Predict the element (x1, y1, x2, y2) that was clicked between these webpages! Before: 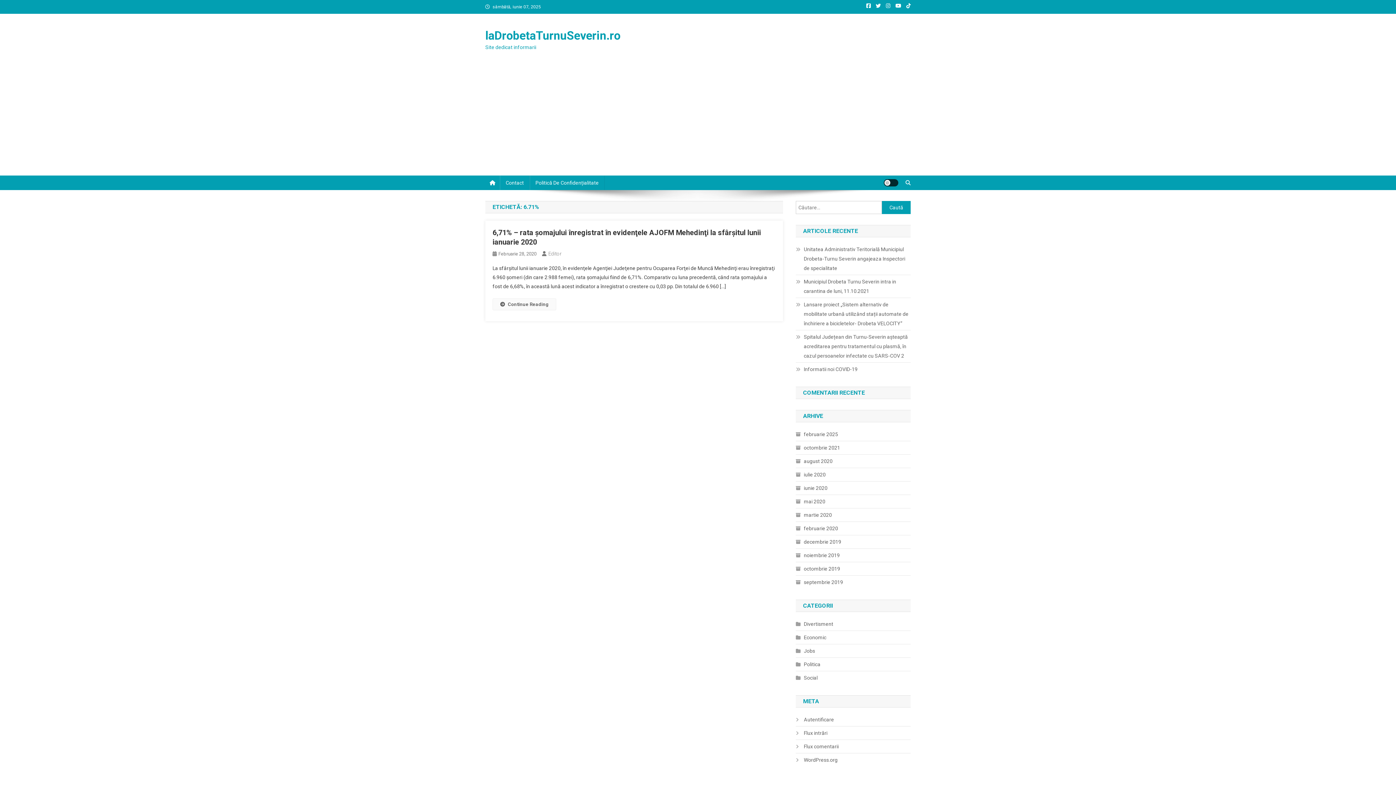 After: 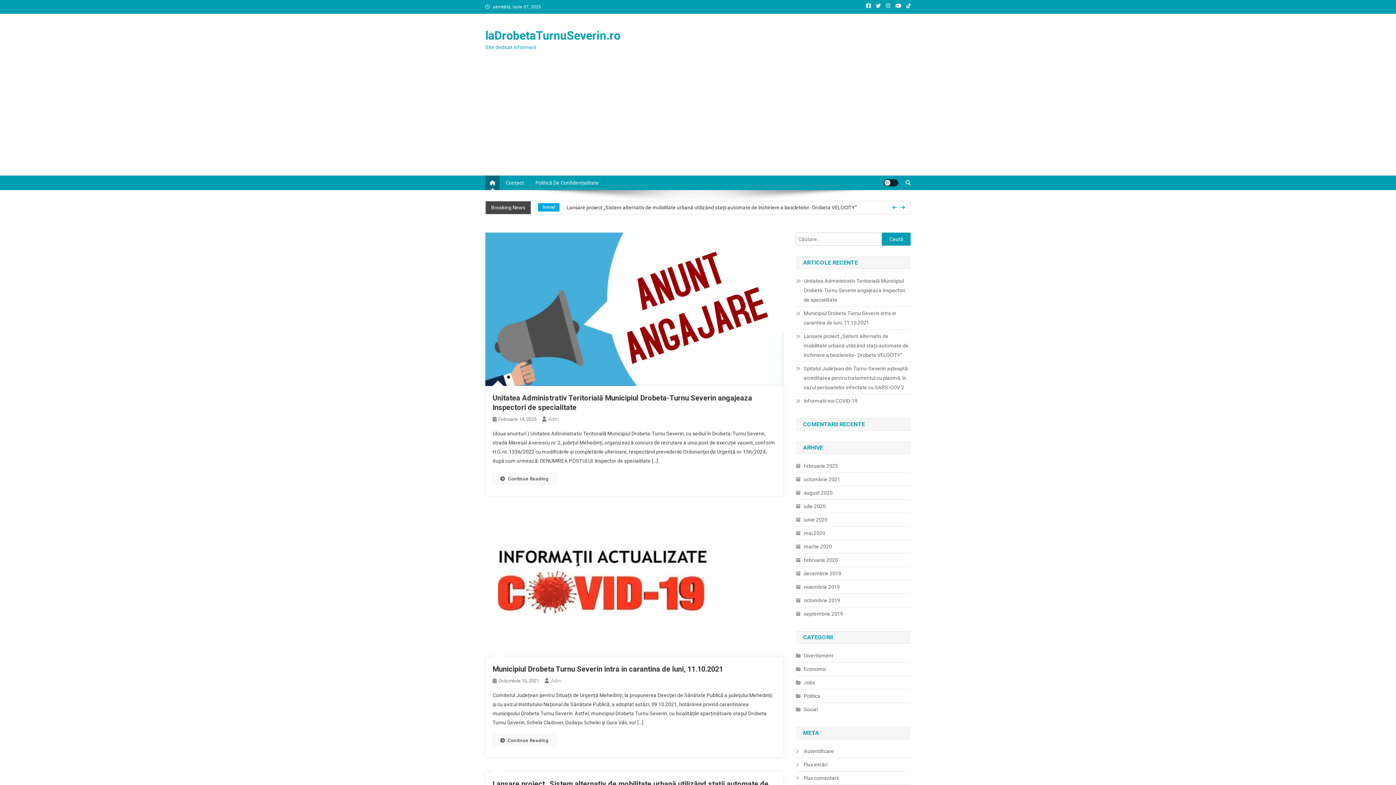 Action: bbox: (485, 175, 500, 190)